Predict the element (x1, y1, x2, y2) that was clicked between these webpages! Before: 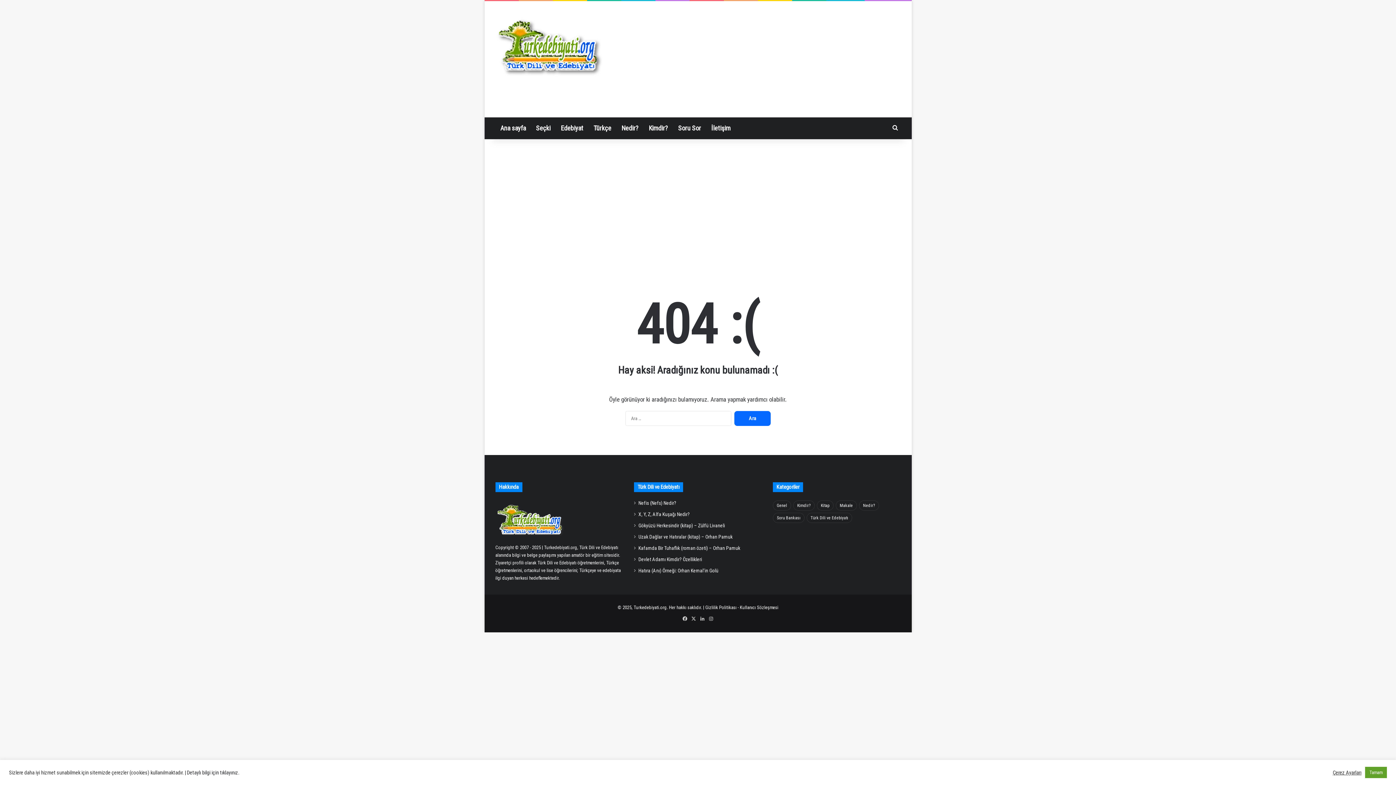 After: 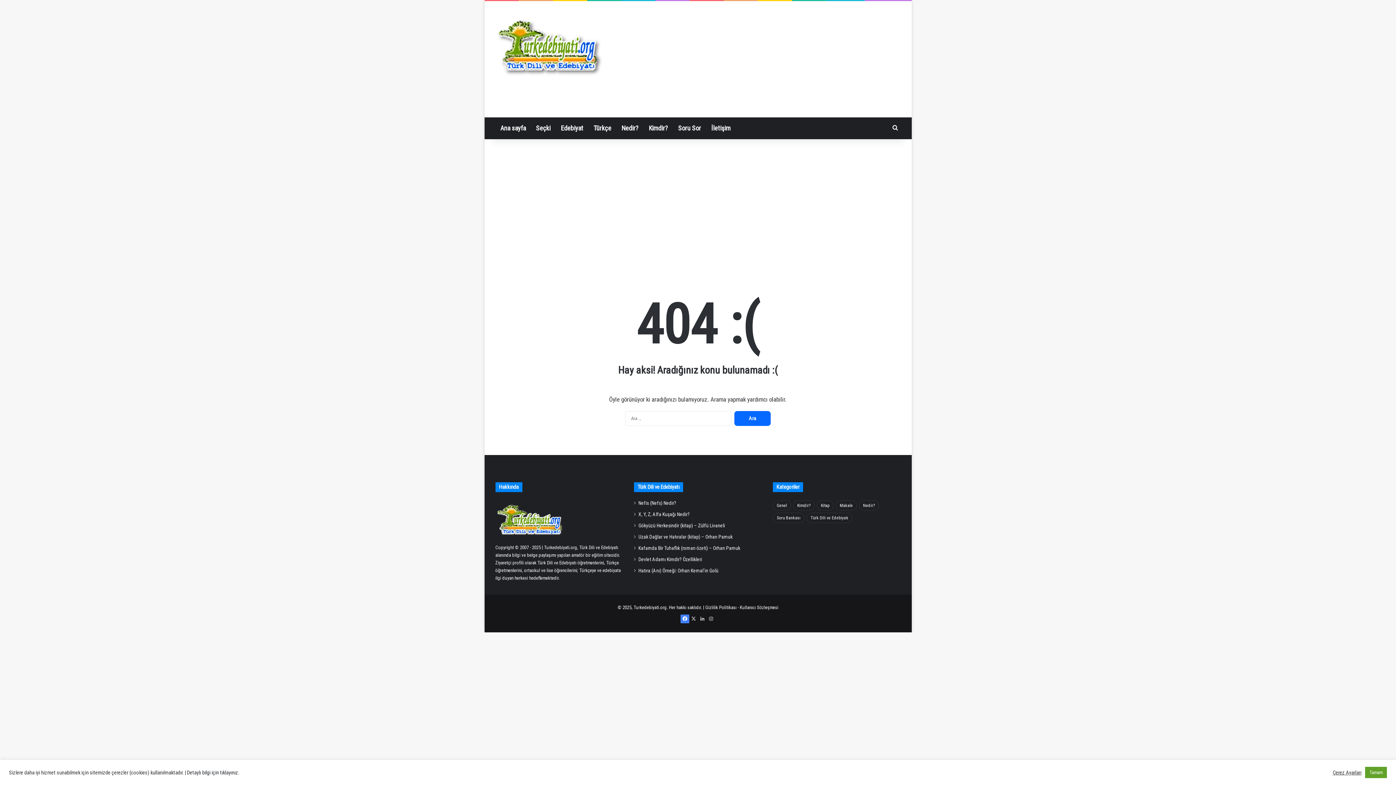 Action: label: Facebook bbox: (680, 614, 689, 623)